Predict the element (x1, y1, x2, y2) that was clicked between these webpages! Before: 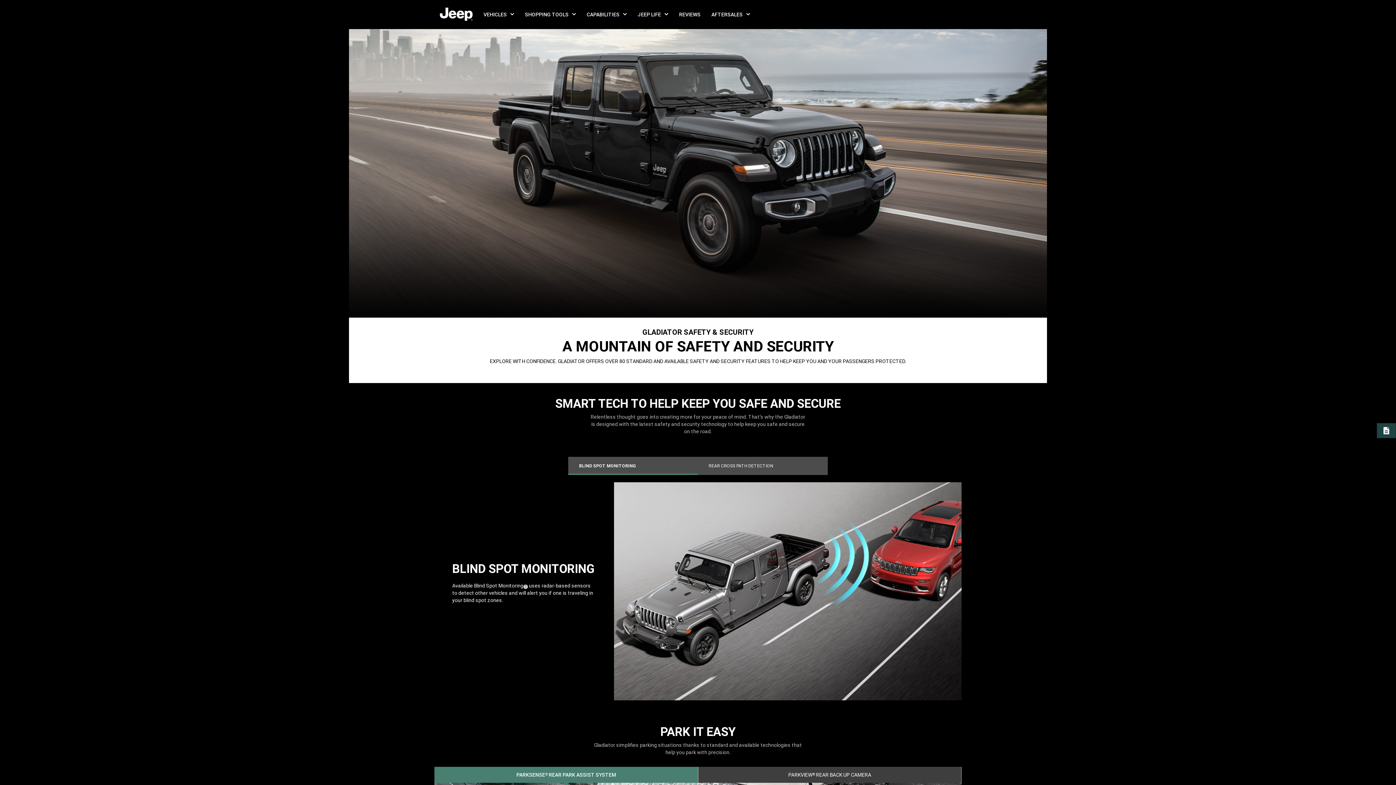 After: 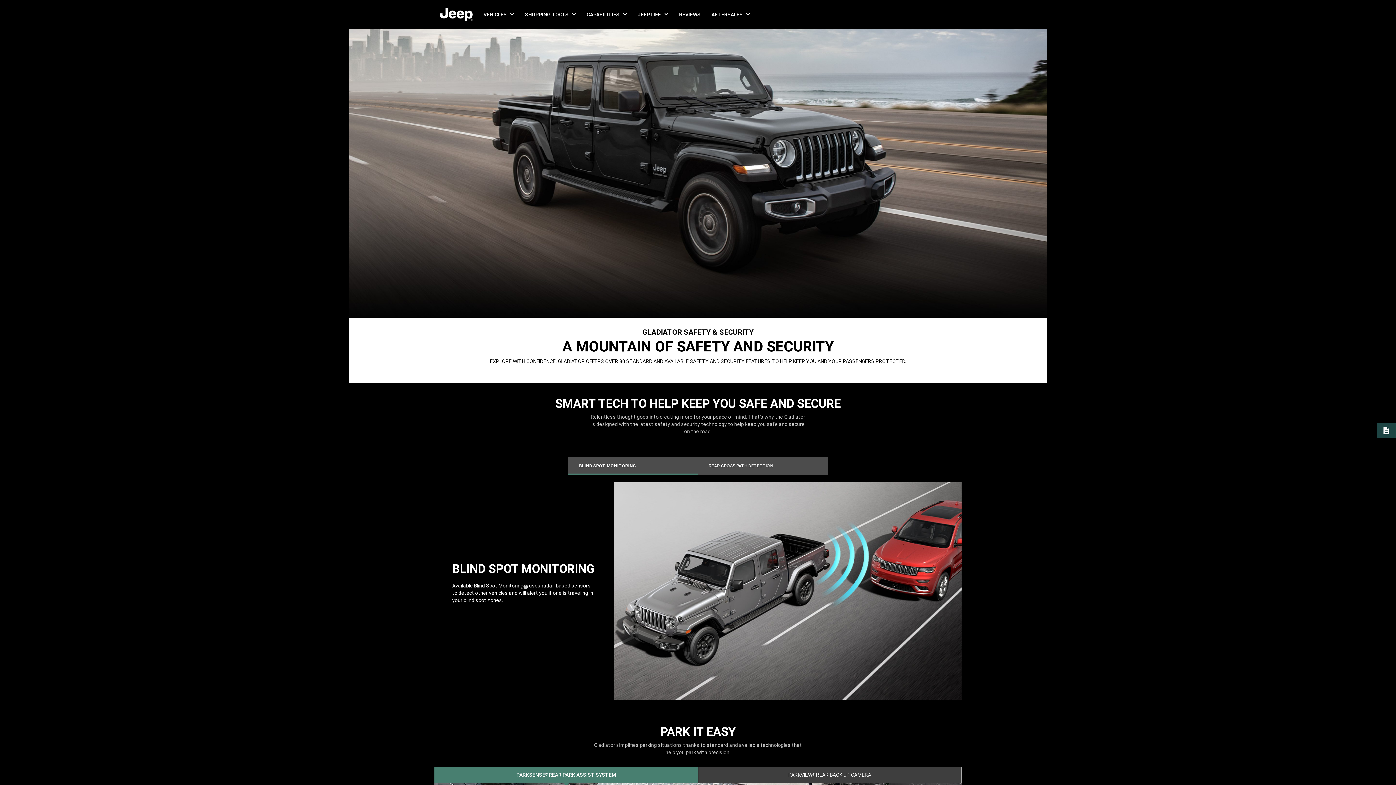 Action: bbox: (434, 767, 698, 783) label: PARKSENSE® REAR PARK ASSIST SYSTEM